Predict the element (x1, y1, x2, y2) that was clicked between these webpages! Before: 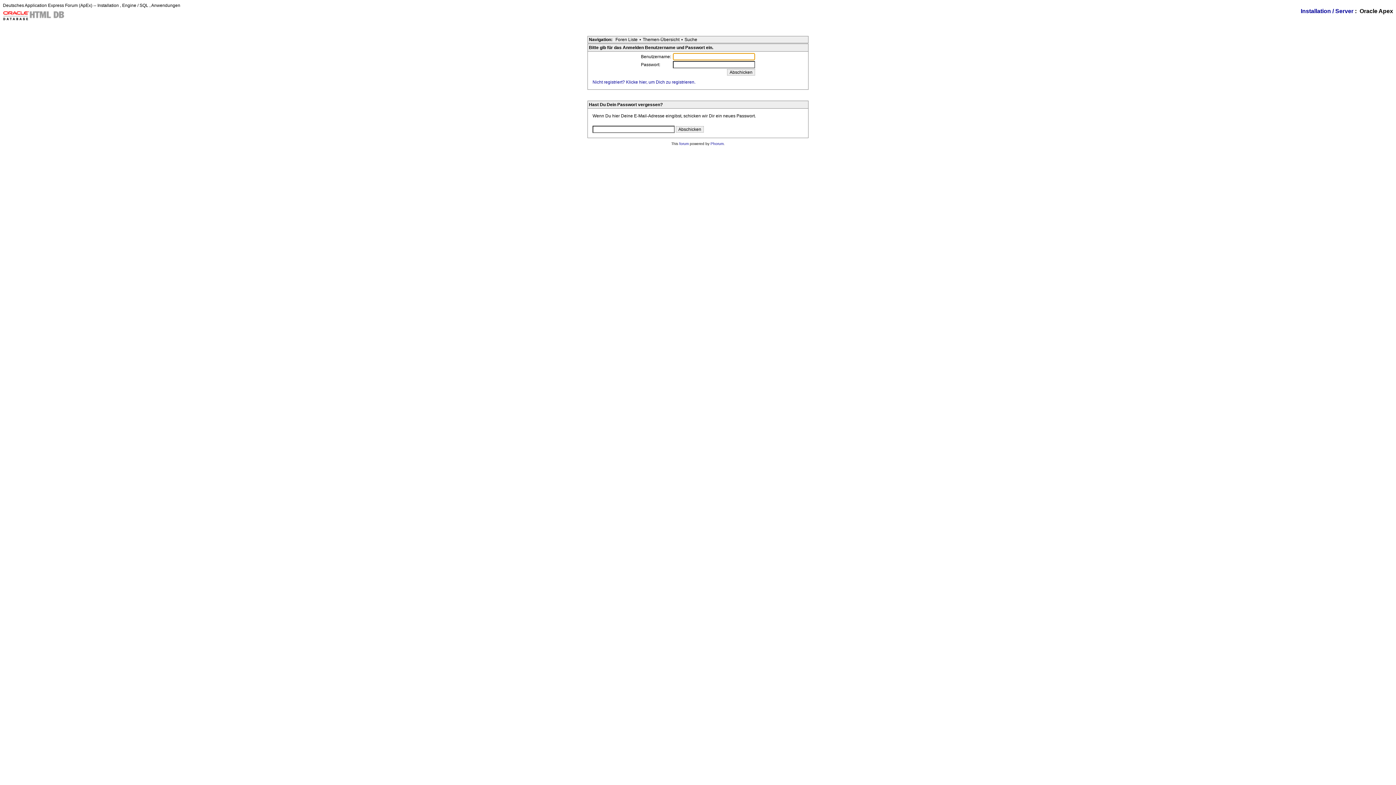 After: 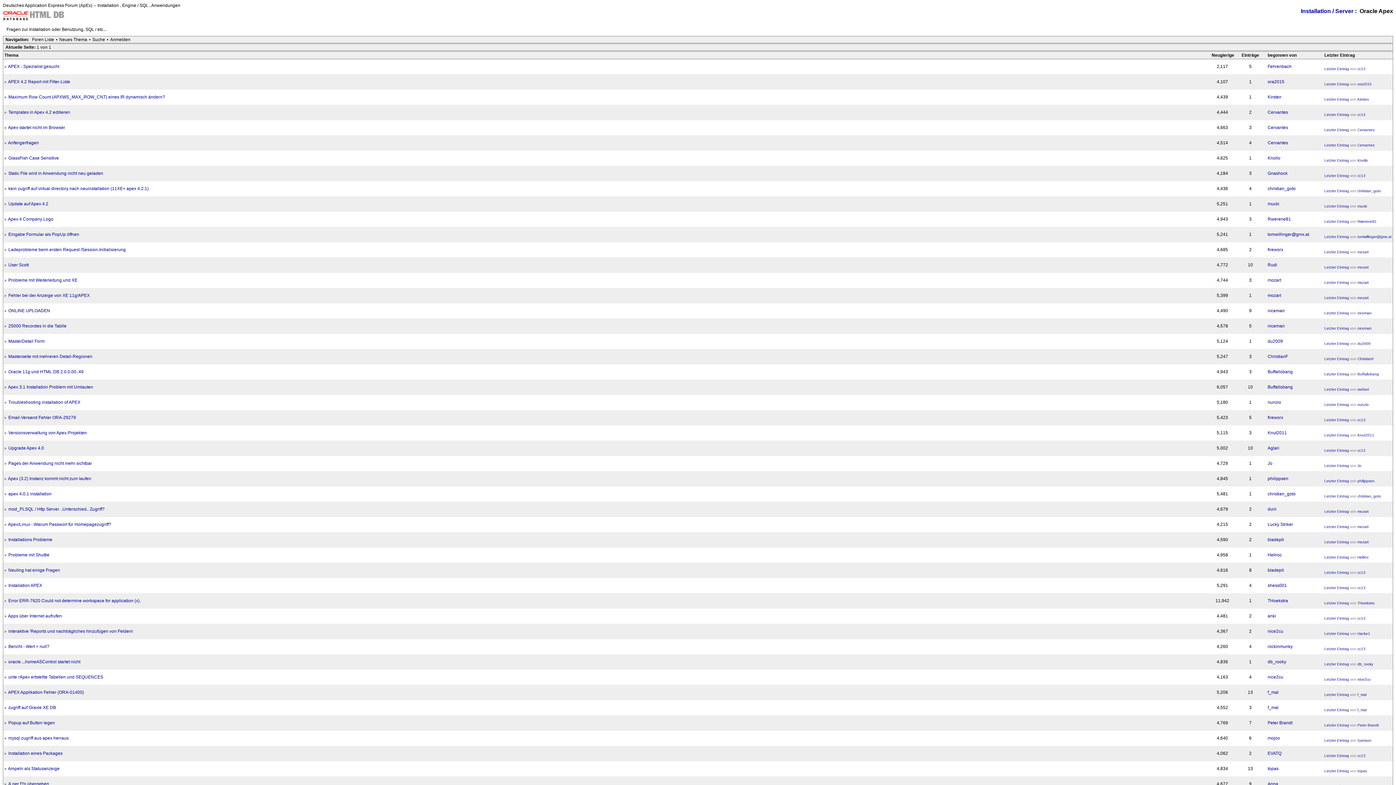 Action: label: Installation / Server bbox: (1301, 8, 1353, 14)